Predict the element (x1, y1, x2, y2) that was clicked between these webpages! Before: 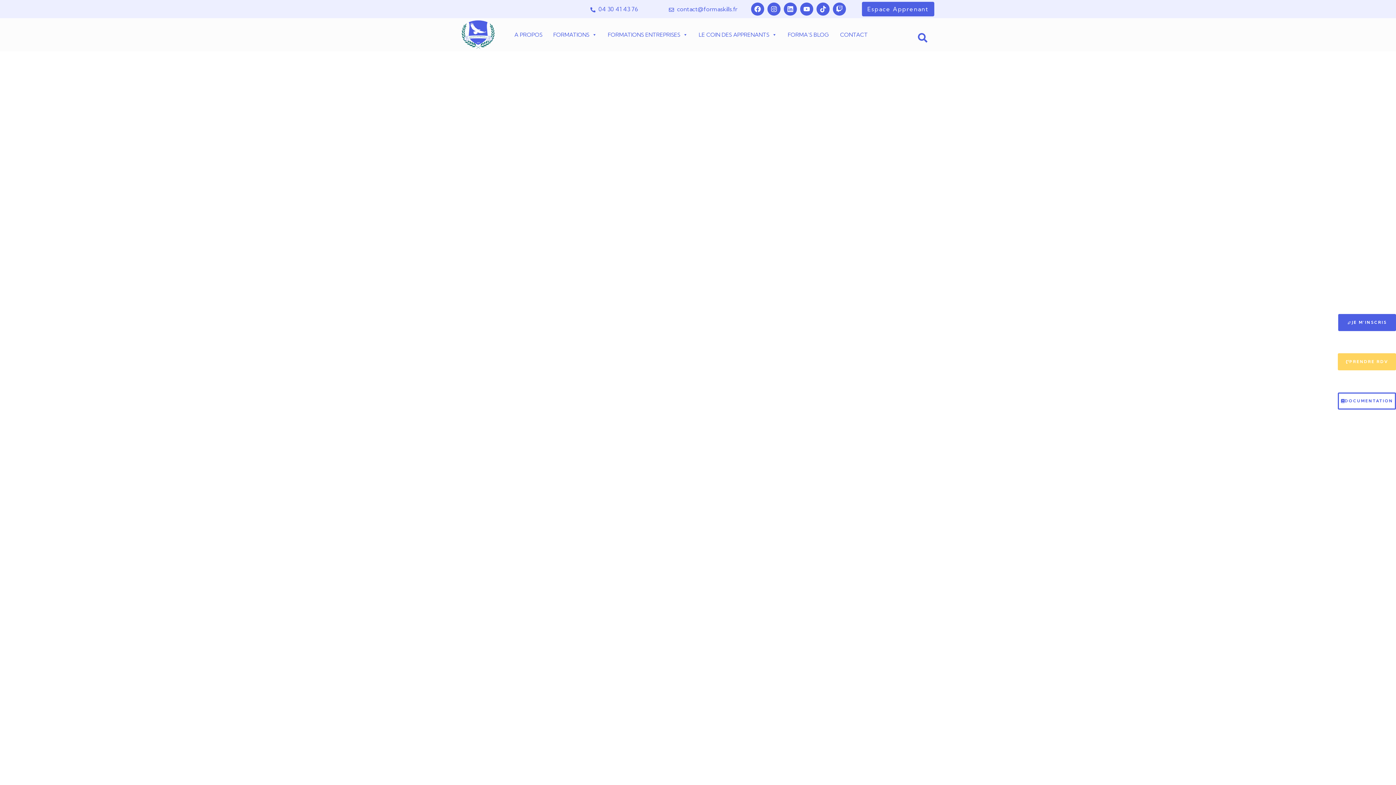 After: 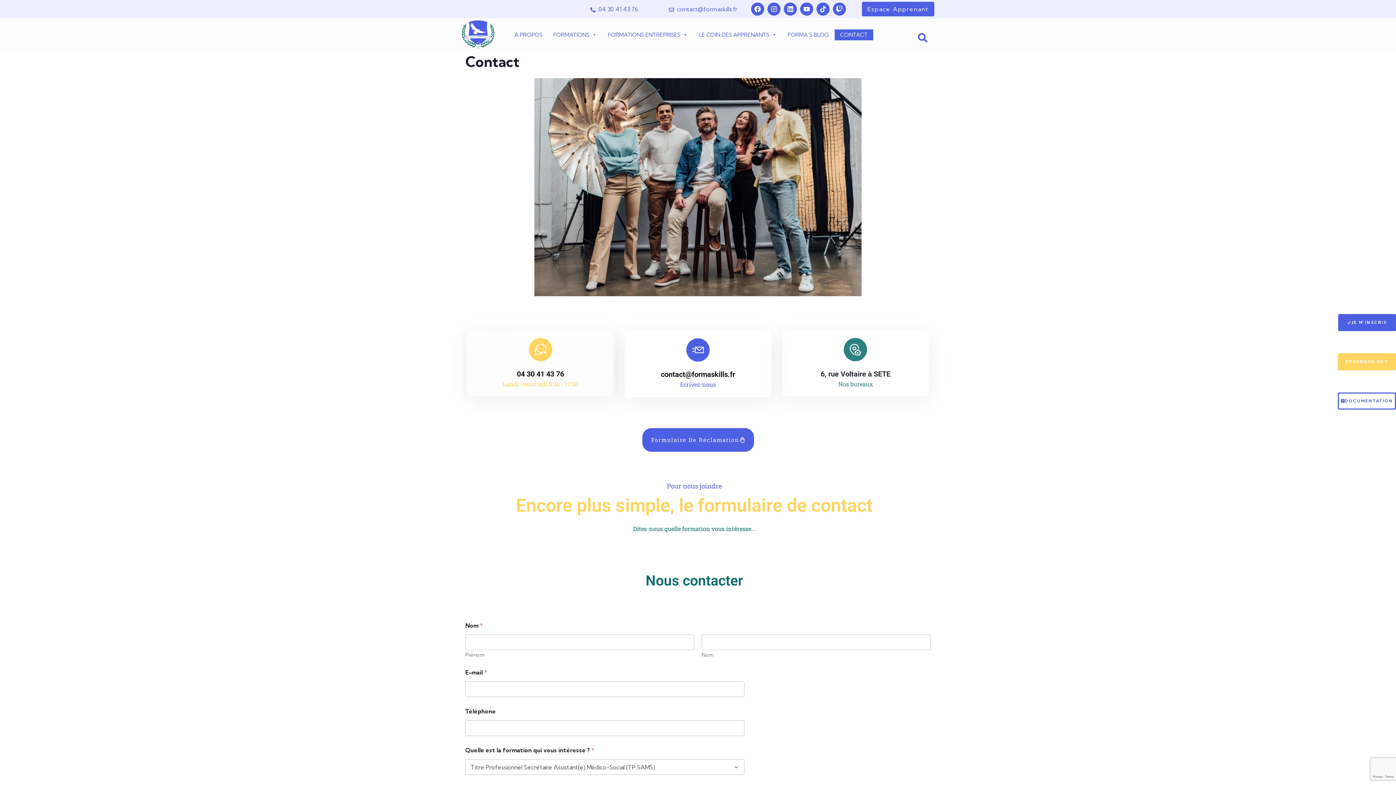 Action: label: CONTACT bbox: (834, 29, 873, 40)